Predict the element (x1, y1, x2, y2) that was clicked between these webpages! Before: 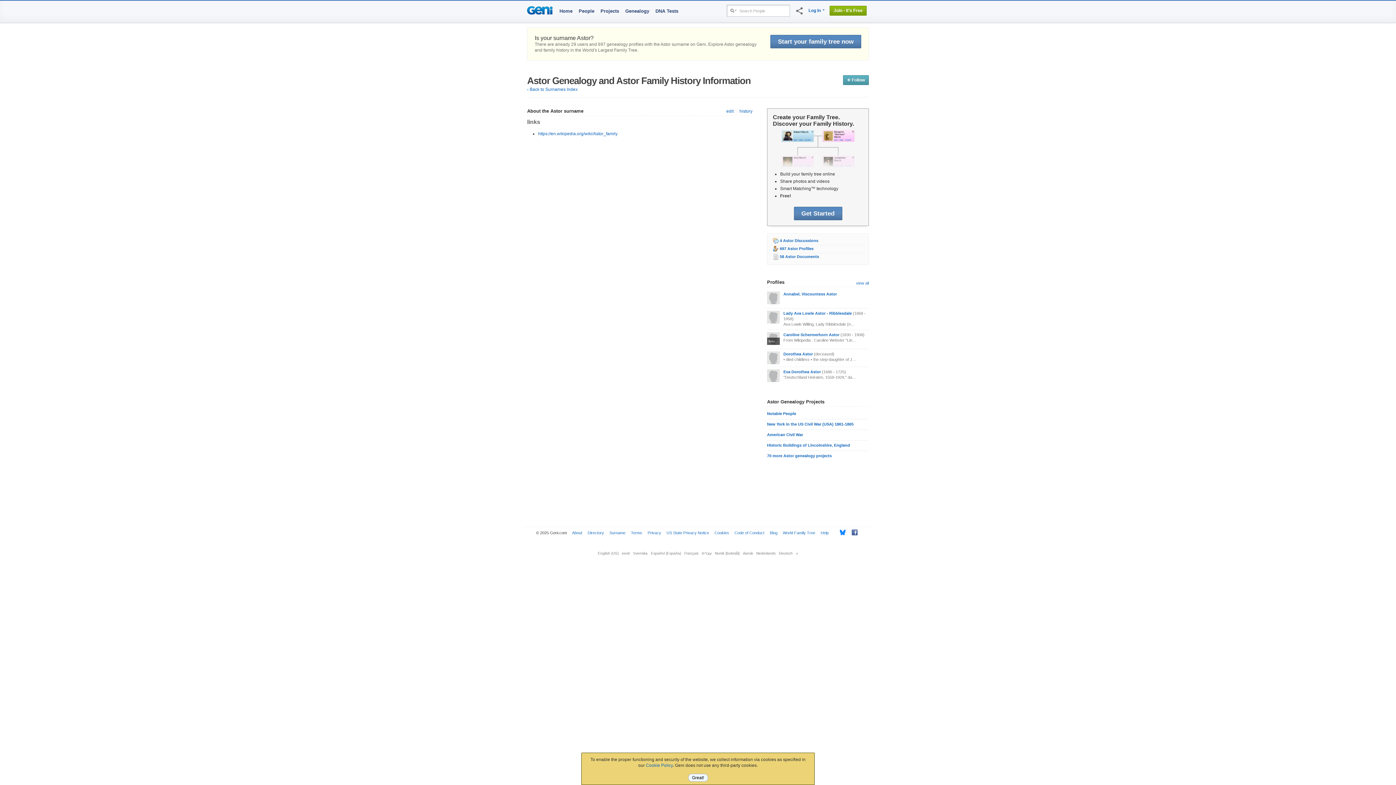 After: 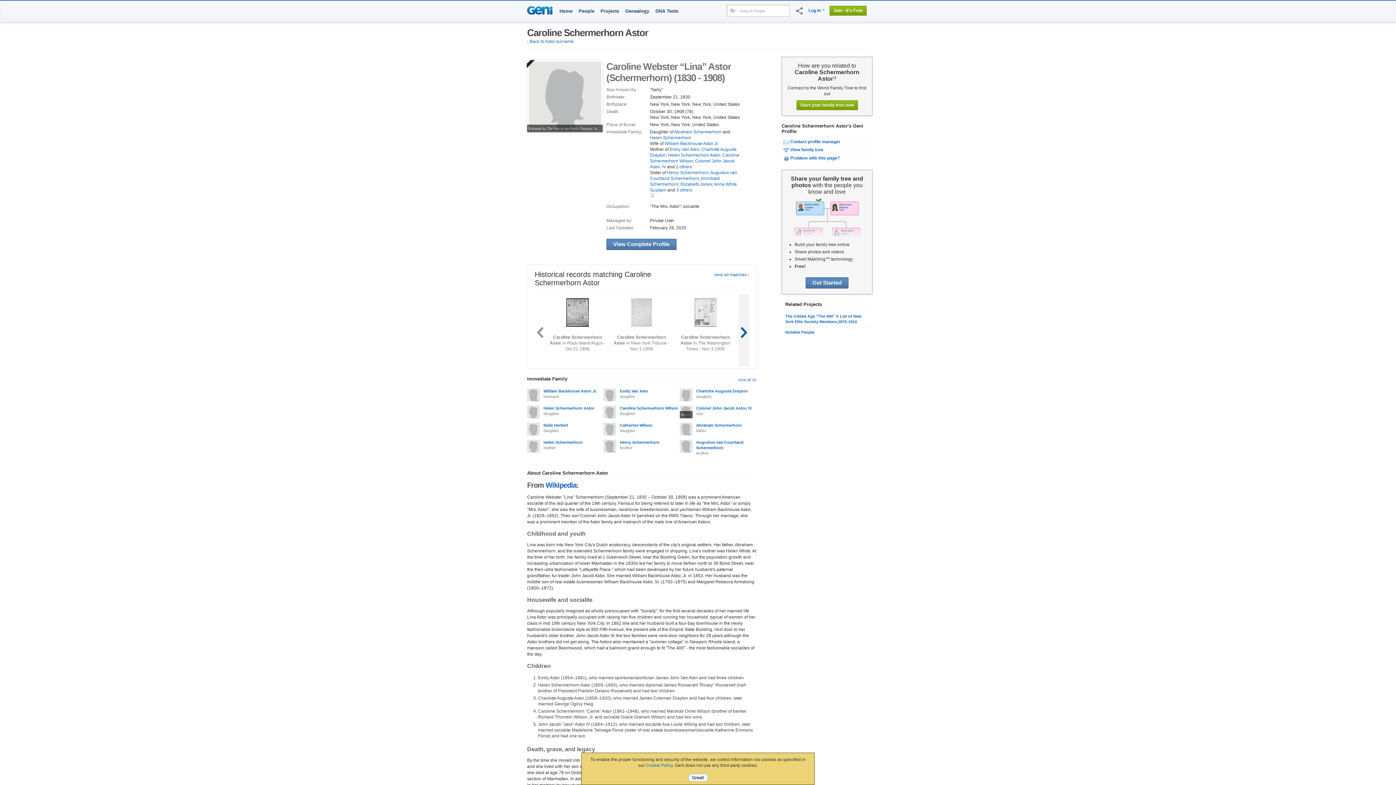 Action: bbox: (767, 341, 780, 345) label: Released by The Met to the Public Domain: http://www.metmuseum.org/art/collection/search/435849